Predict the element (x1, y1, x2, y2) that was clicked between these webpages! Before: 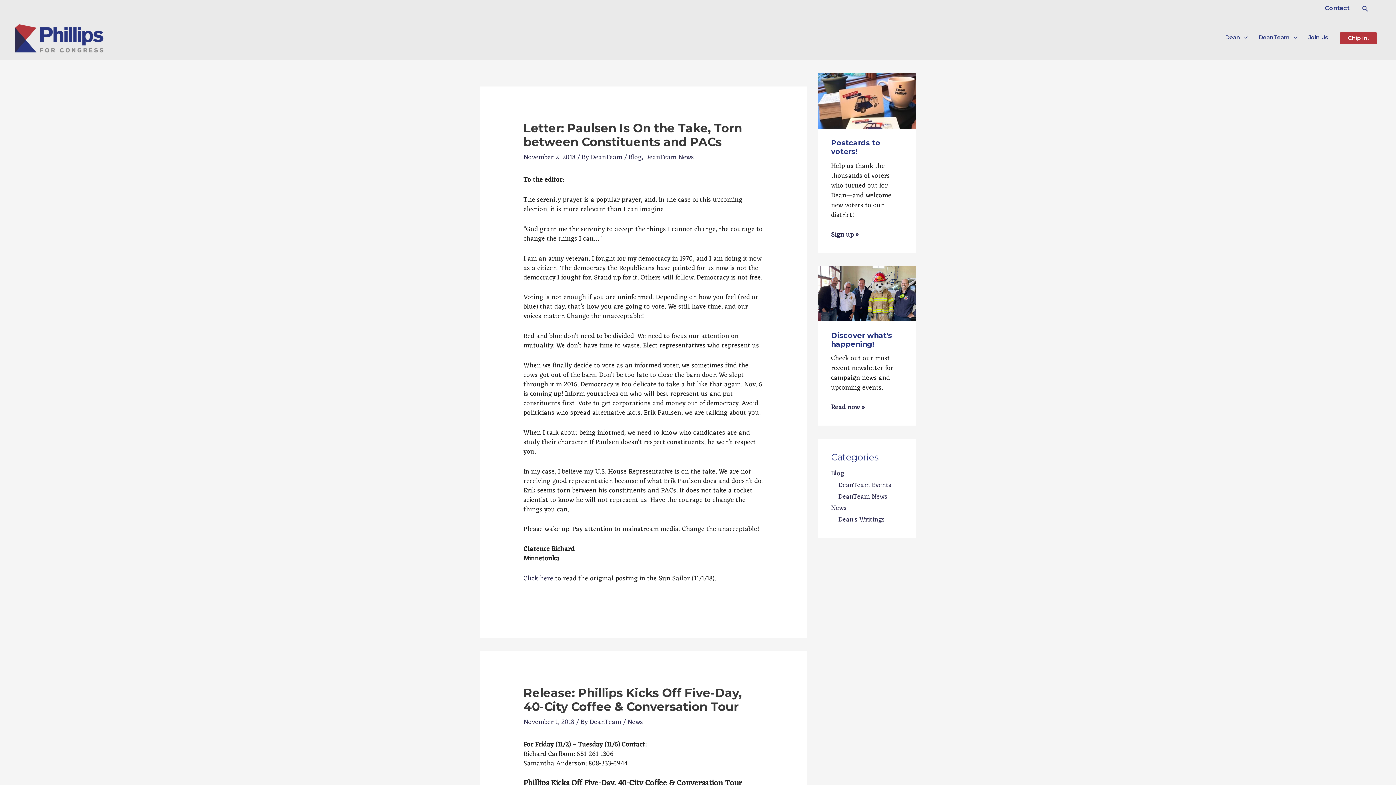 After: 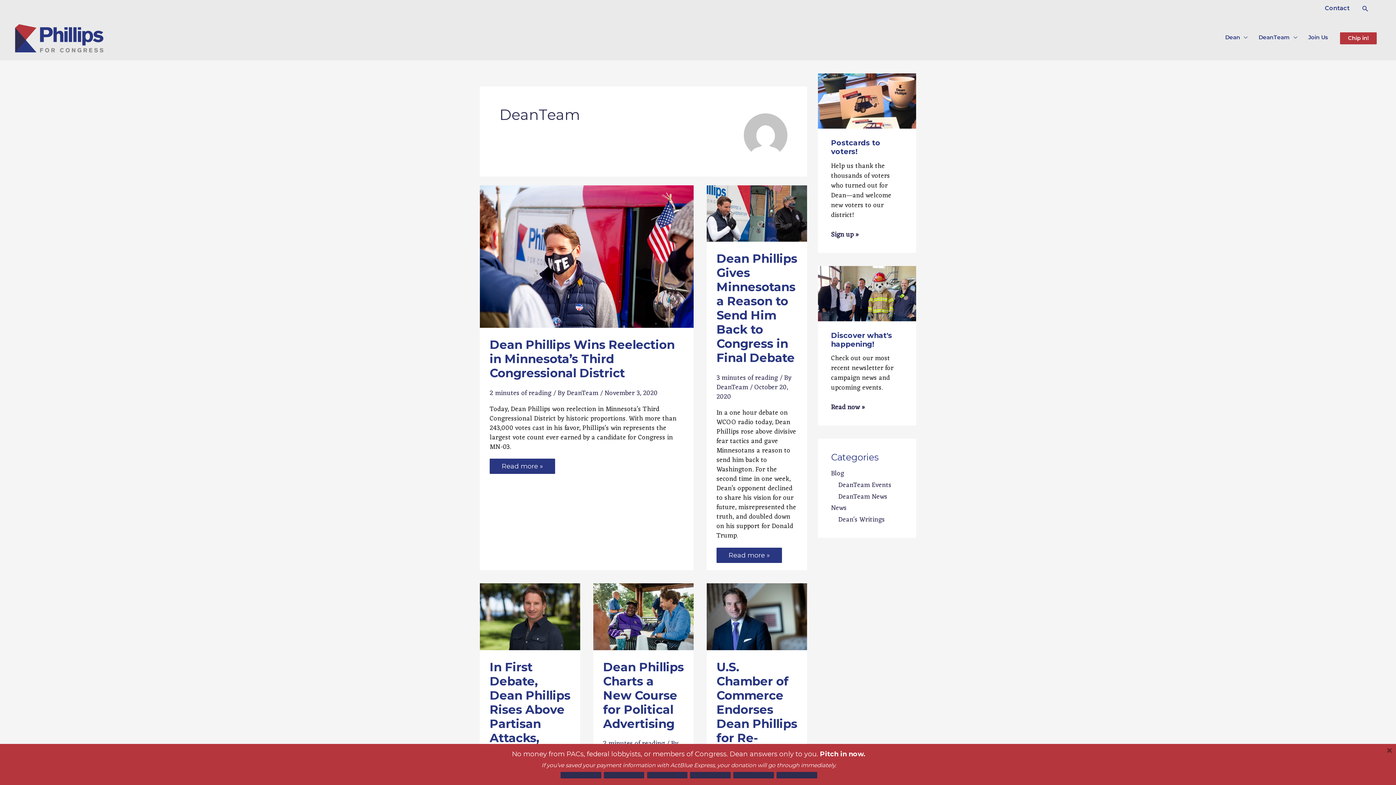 Action: bbox: (589, 716, 623, 728) label: DeanTeam 